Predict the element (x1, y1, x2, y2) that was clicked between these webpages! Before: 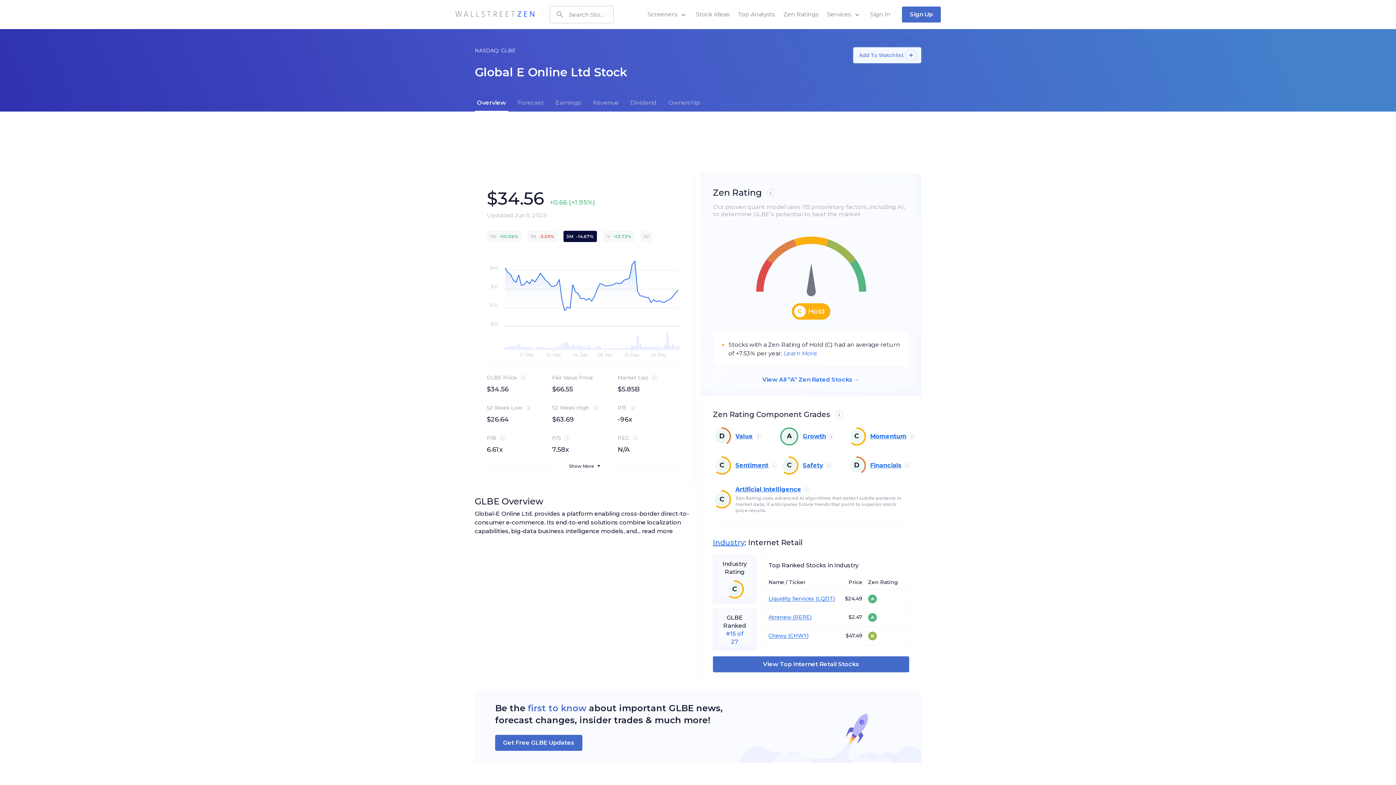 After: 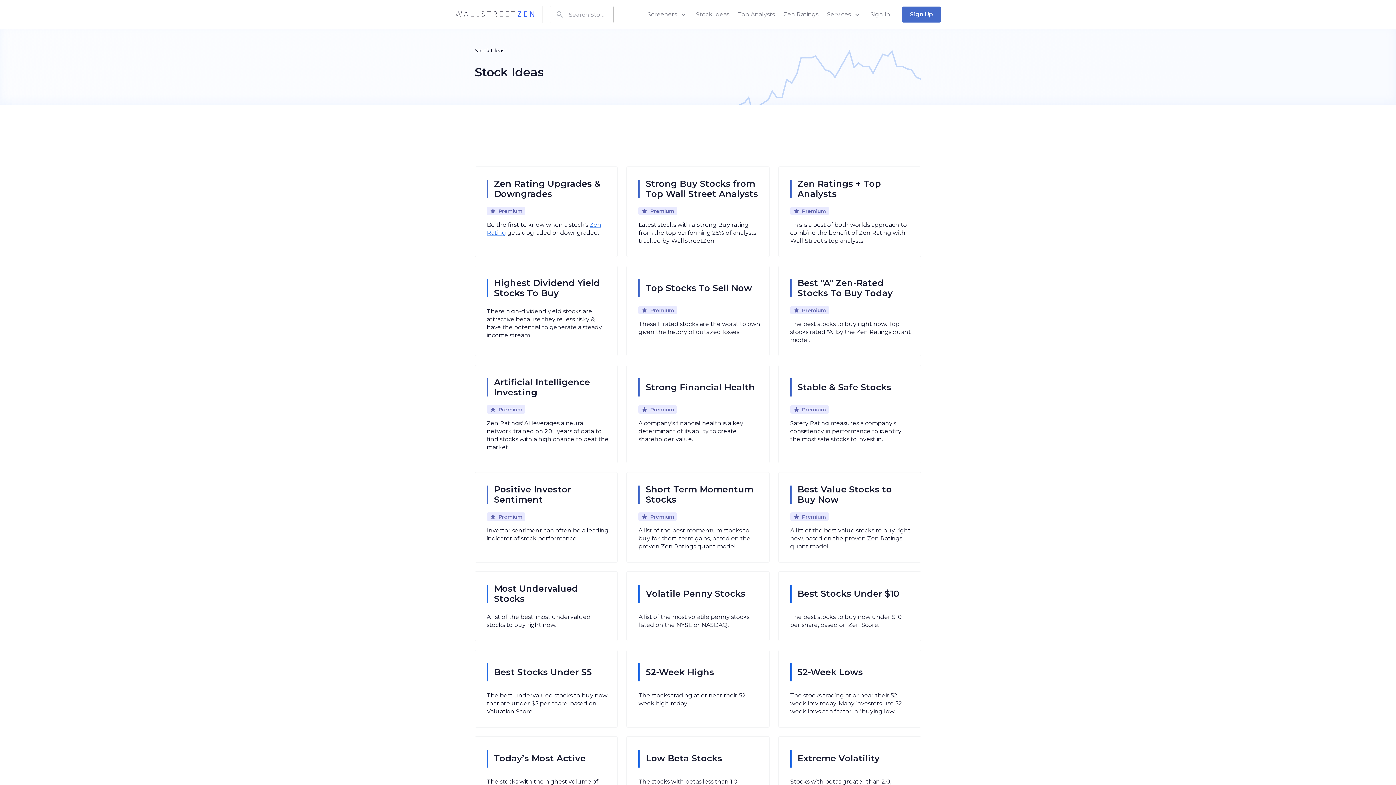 Action: label: Stock Ideas bbox: (696, 10, 729, 17)